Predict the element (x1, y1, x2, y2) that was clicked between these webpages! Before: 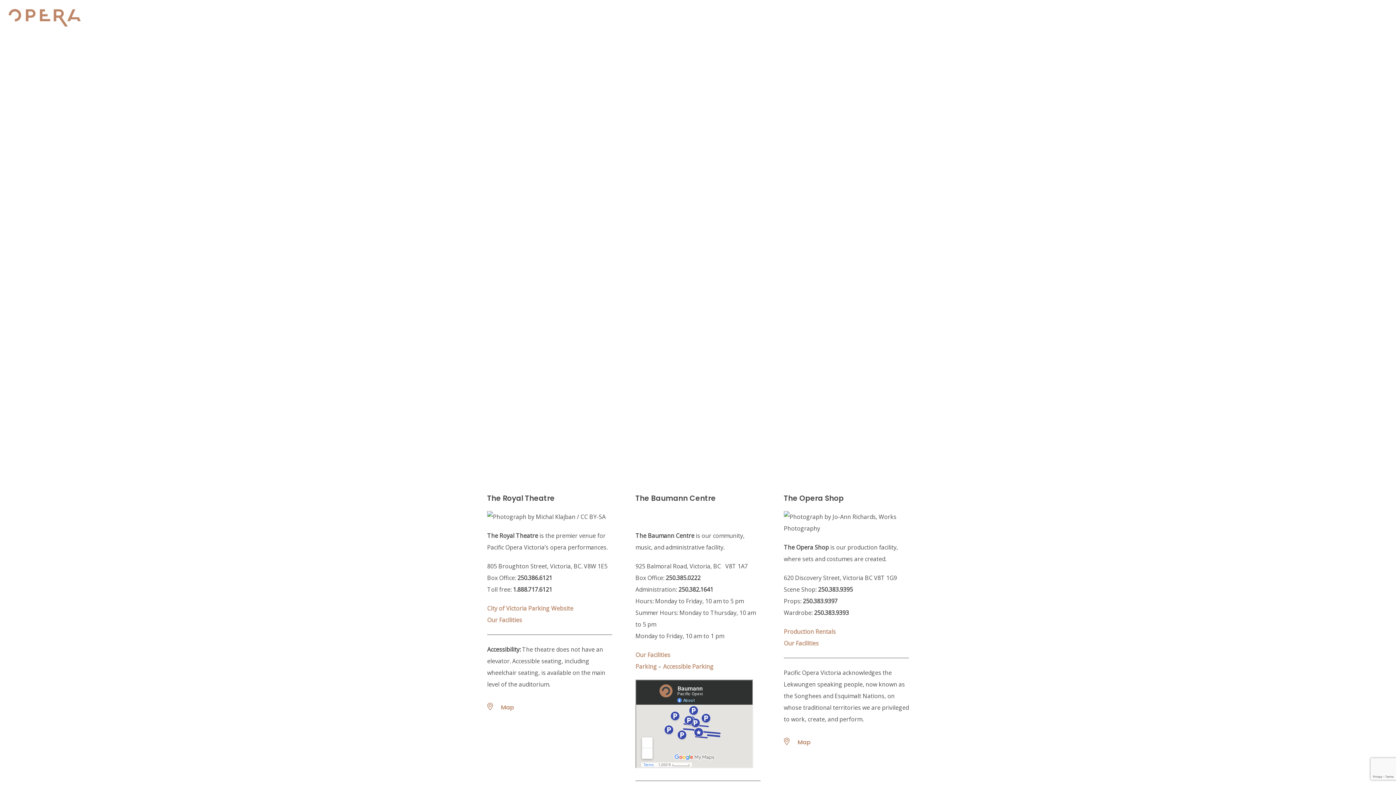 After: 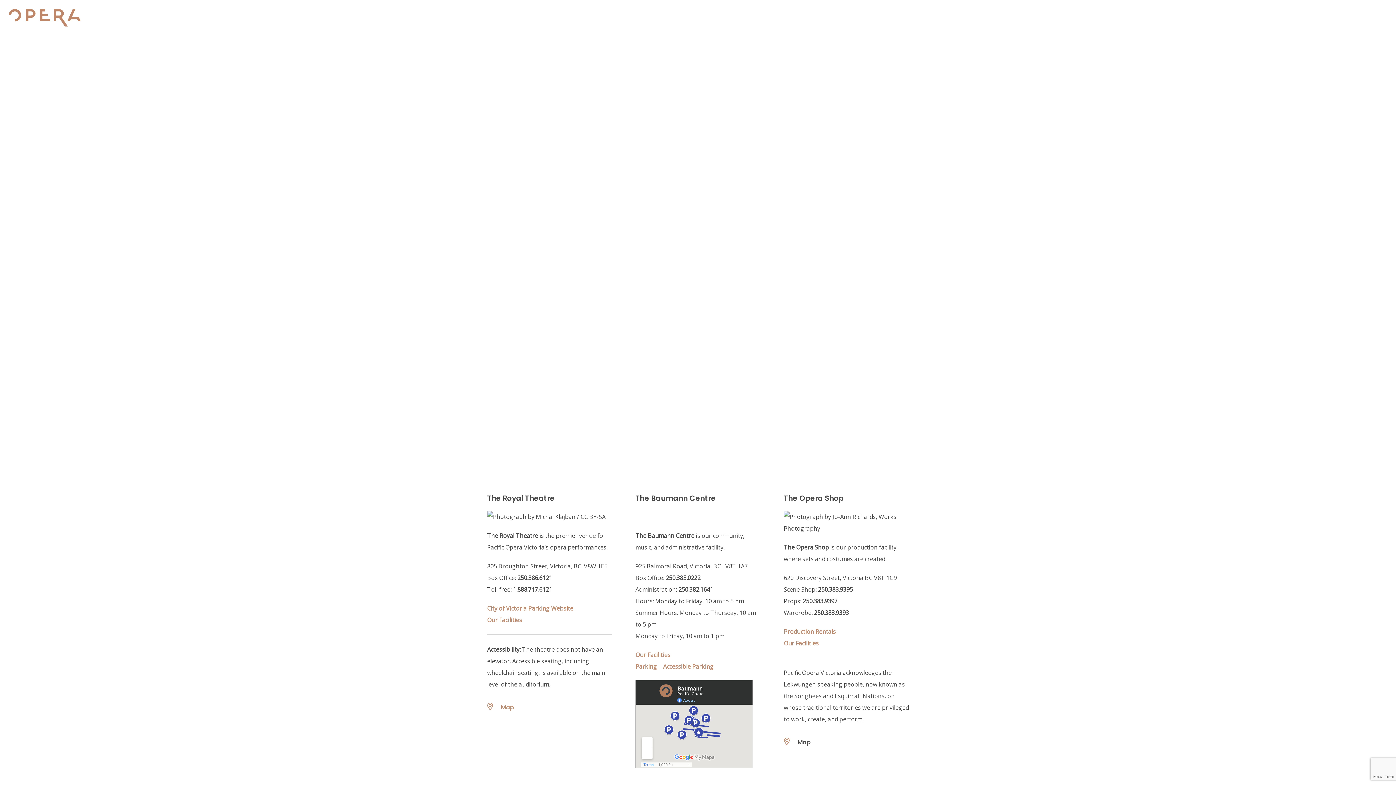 Action: bbox: (783, 734, 816, 751) label:  Map